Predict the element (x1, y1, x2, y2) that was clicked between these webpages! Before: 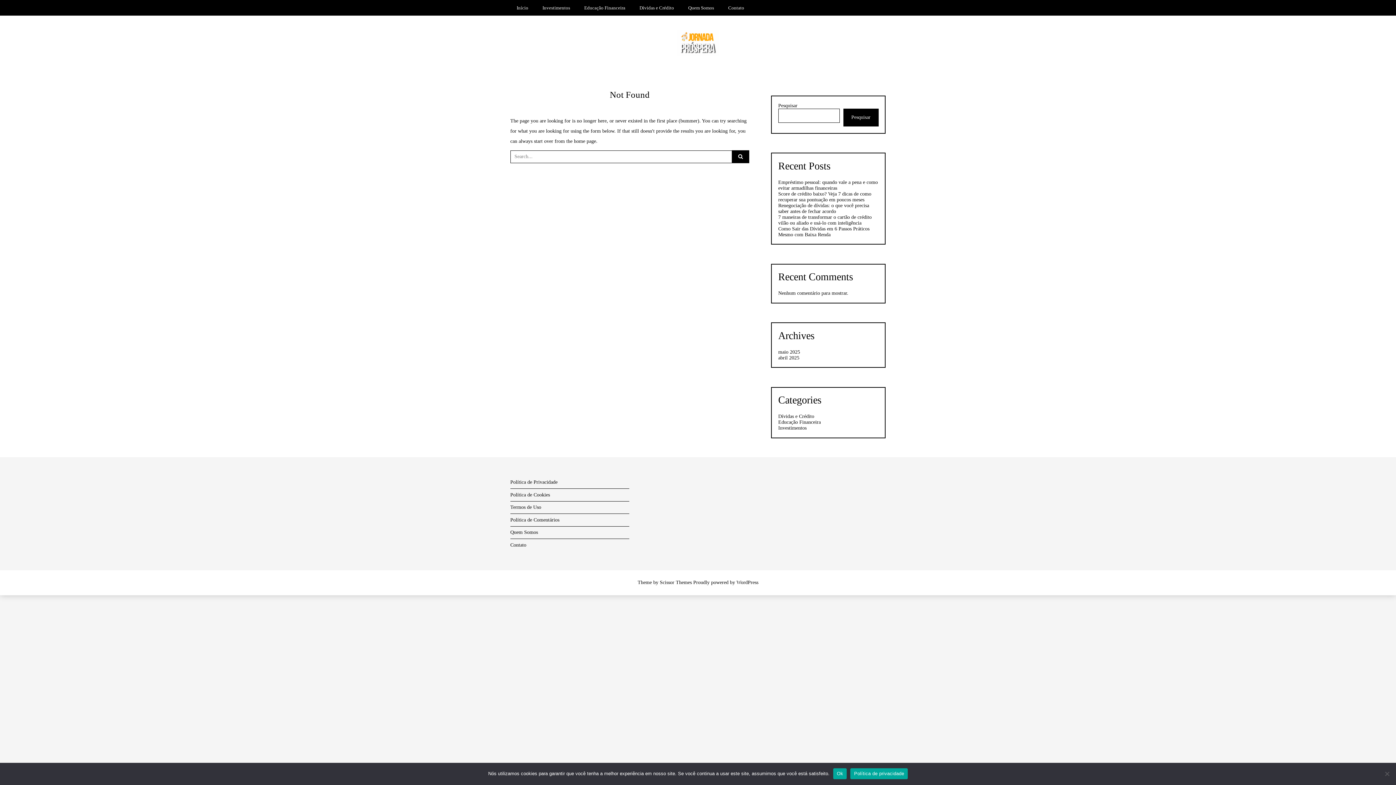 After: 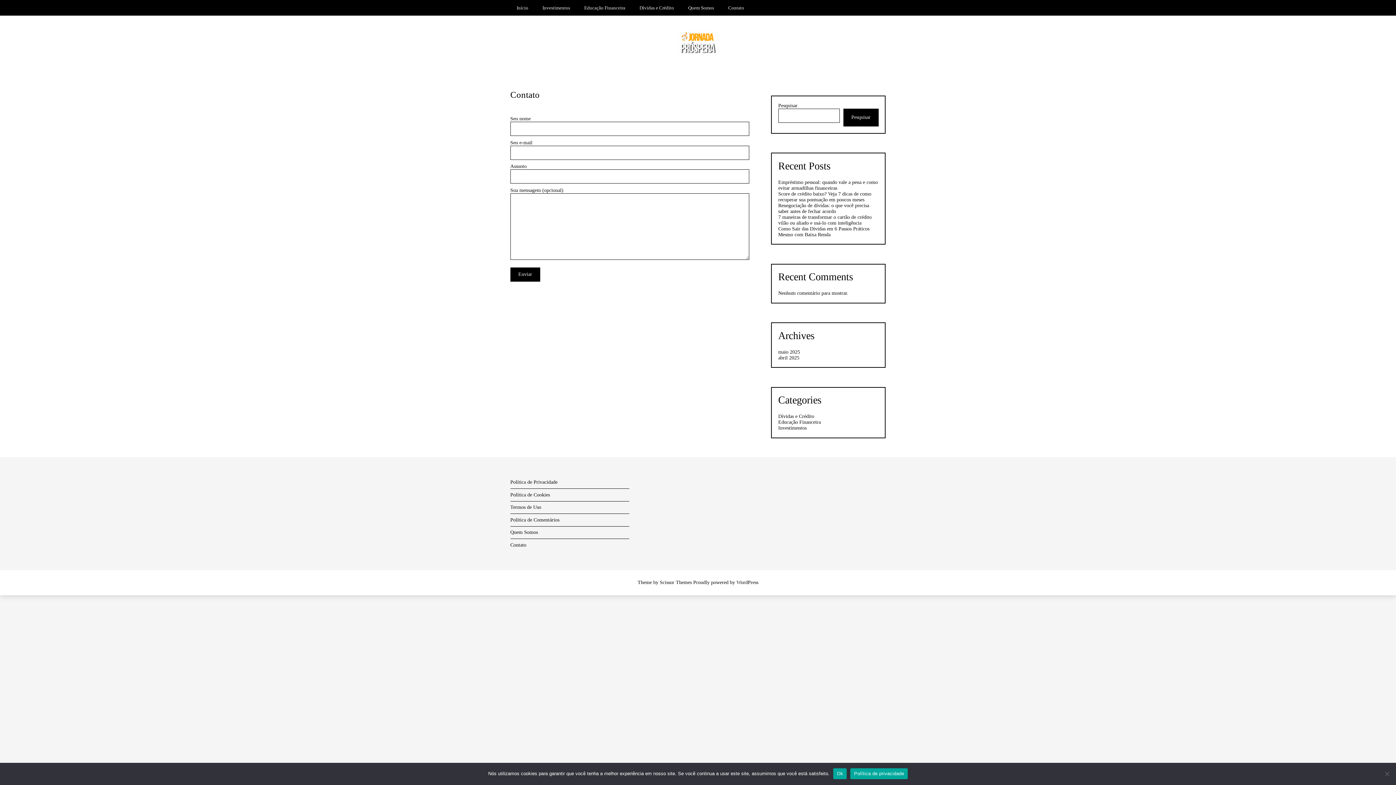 Action: label: Contato bbox: (722, 0, 750, 15)